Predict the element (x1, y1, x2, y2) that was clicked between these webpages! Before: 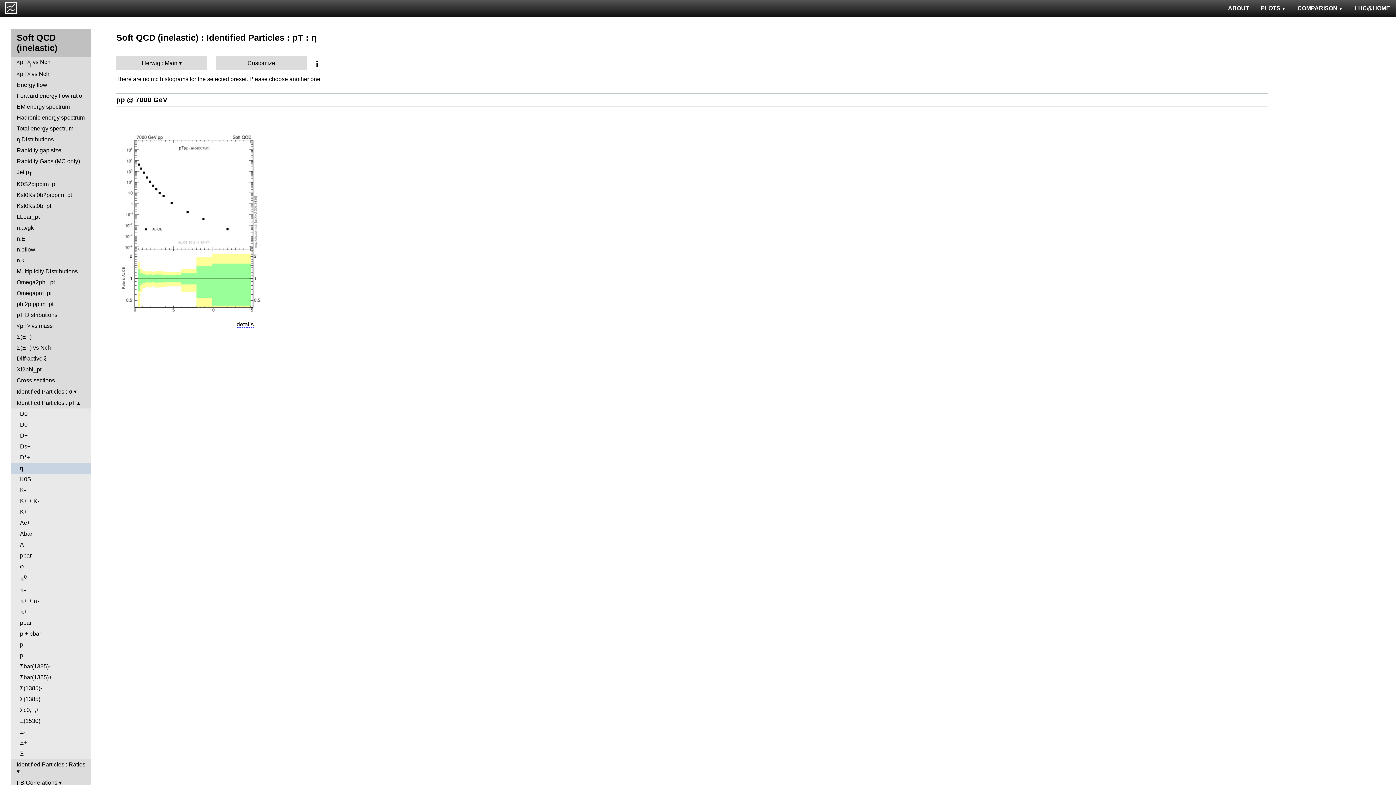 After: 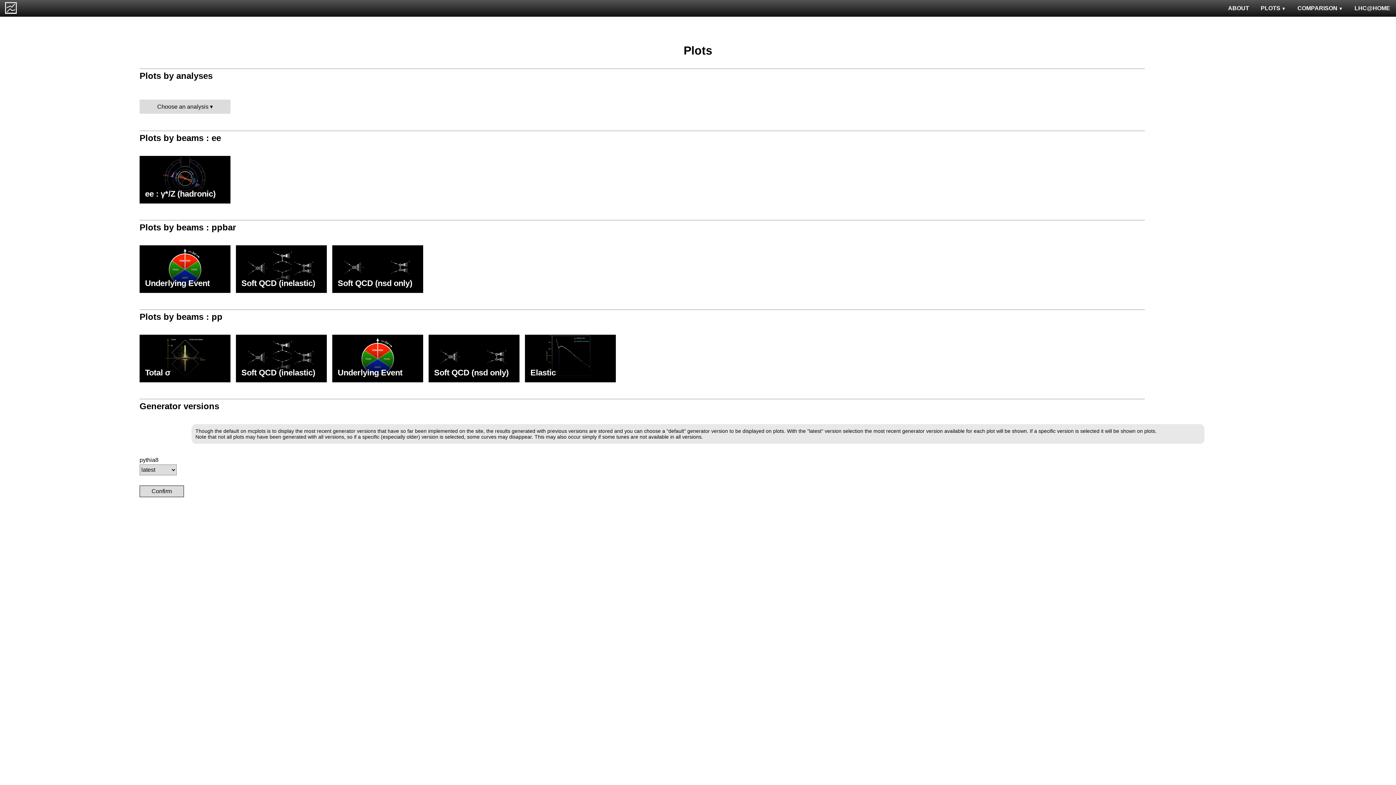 Action: bbox: (1255, 0, 1292, 16) label: PLOTS 